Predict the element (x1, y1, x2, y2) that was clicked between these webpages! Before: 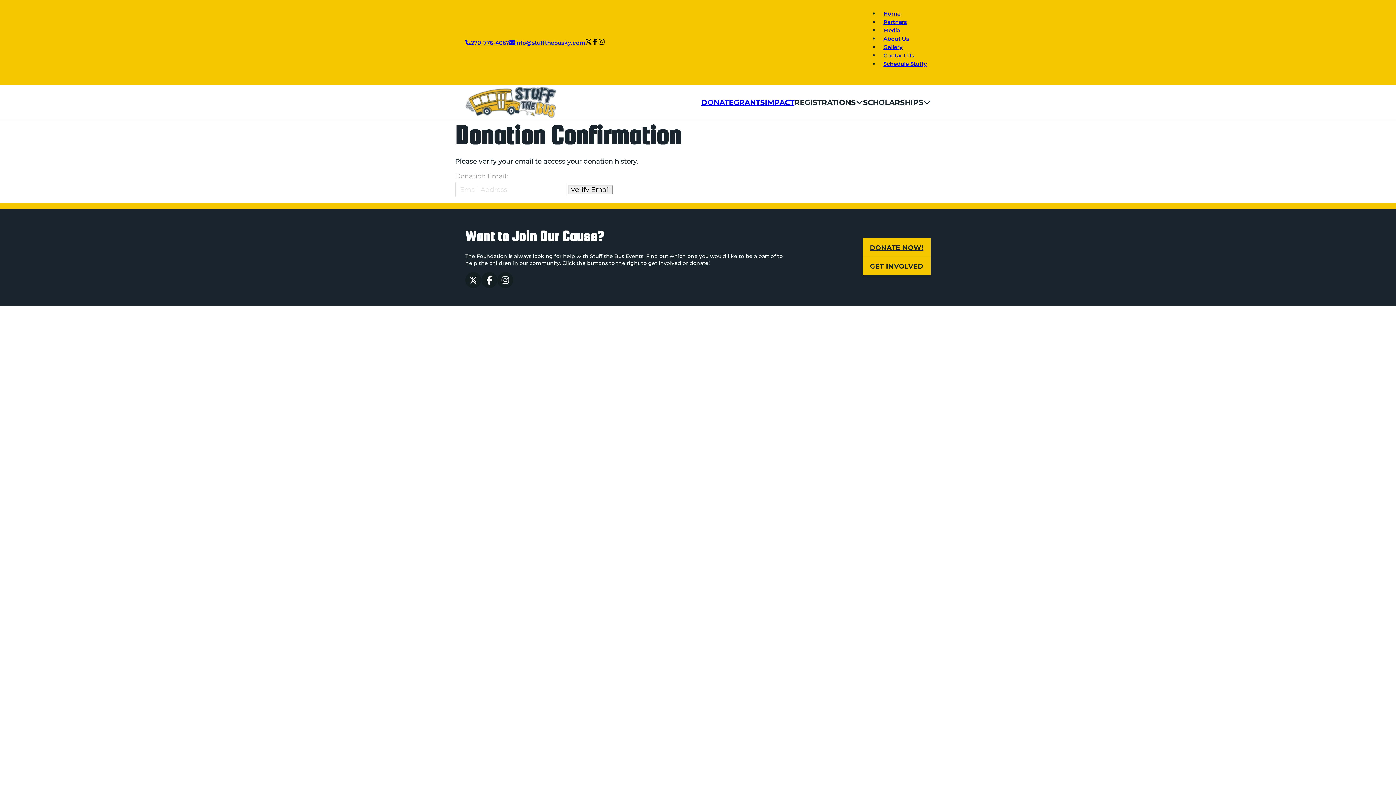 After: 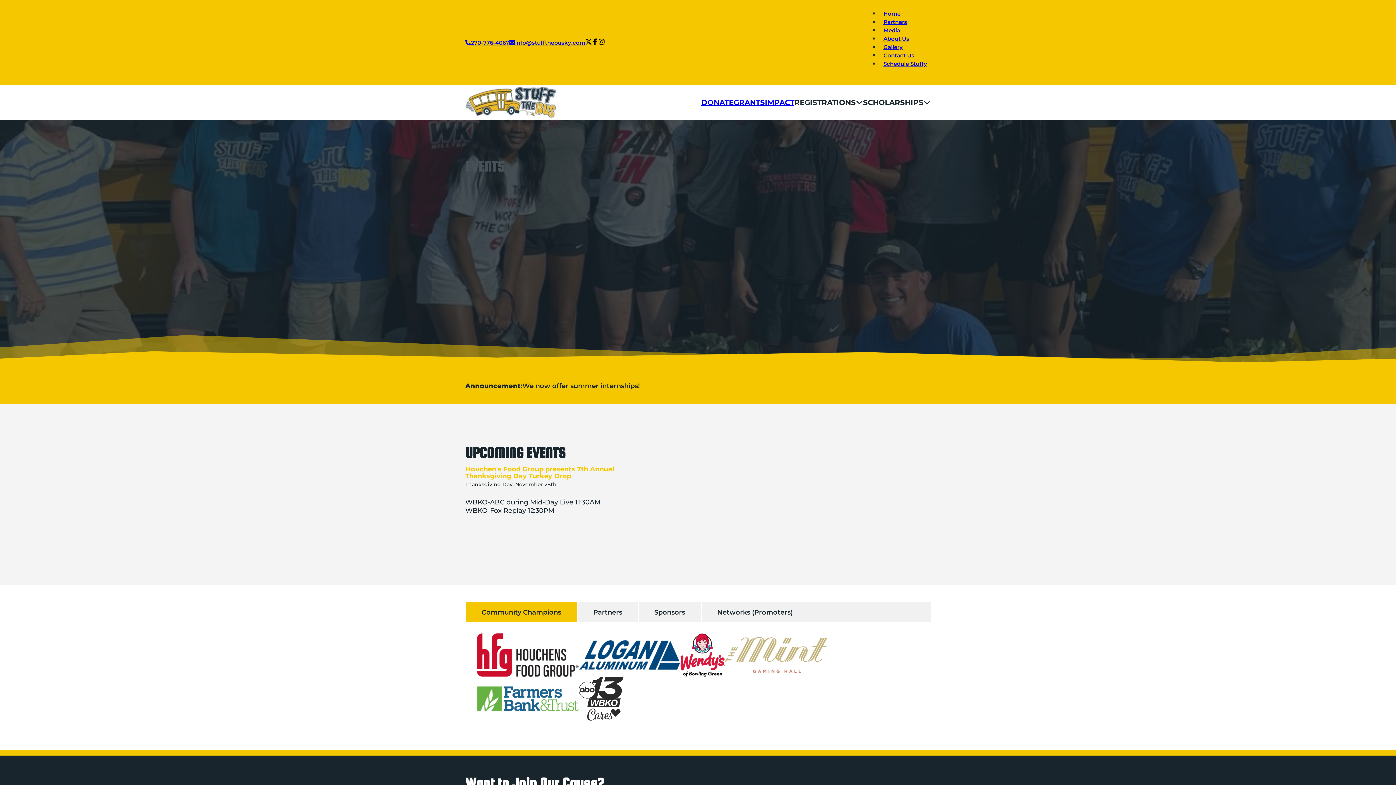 Action: bbox: (863, 257, 930, 275) label: GET INVOLVED